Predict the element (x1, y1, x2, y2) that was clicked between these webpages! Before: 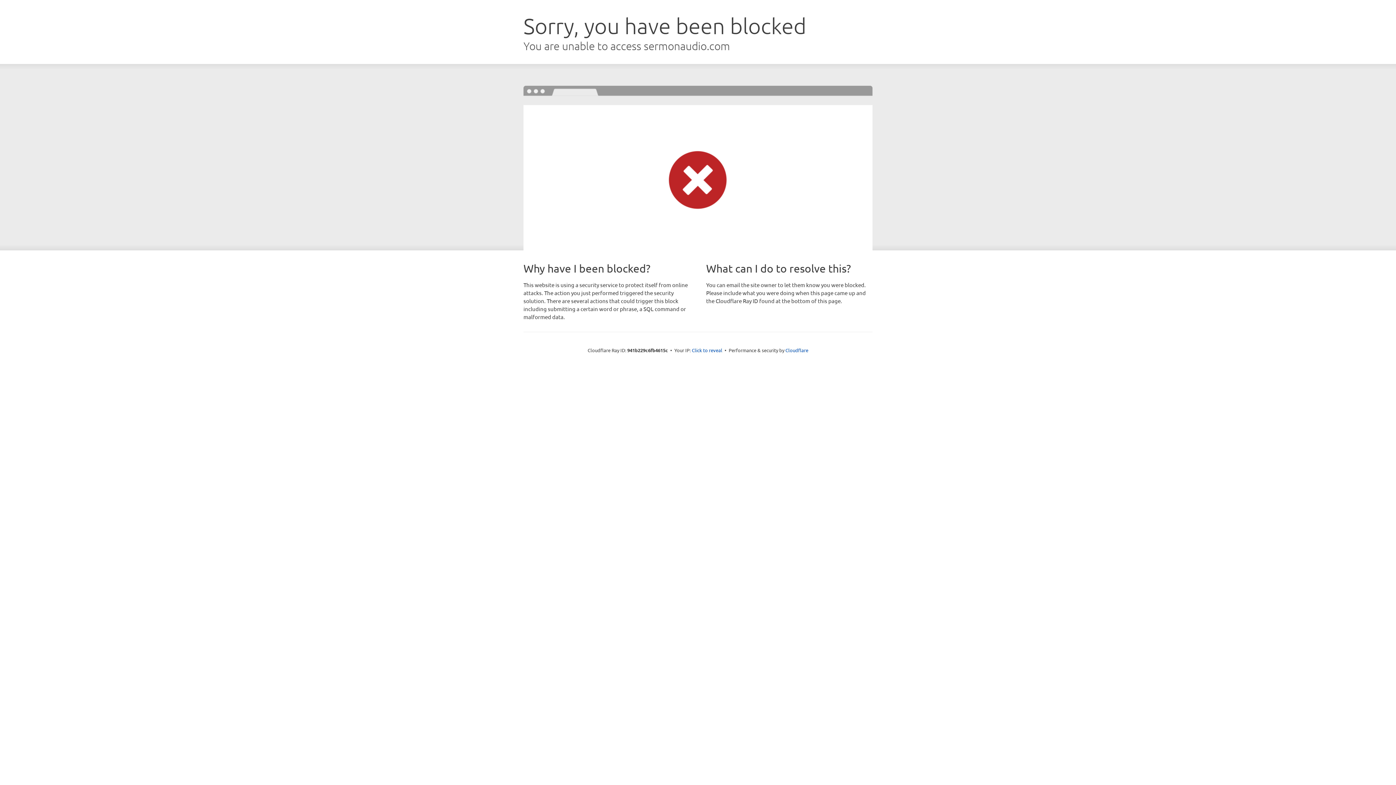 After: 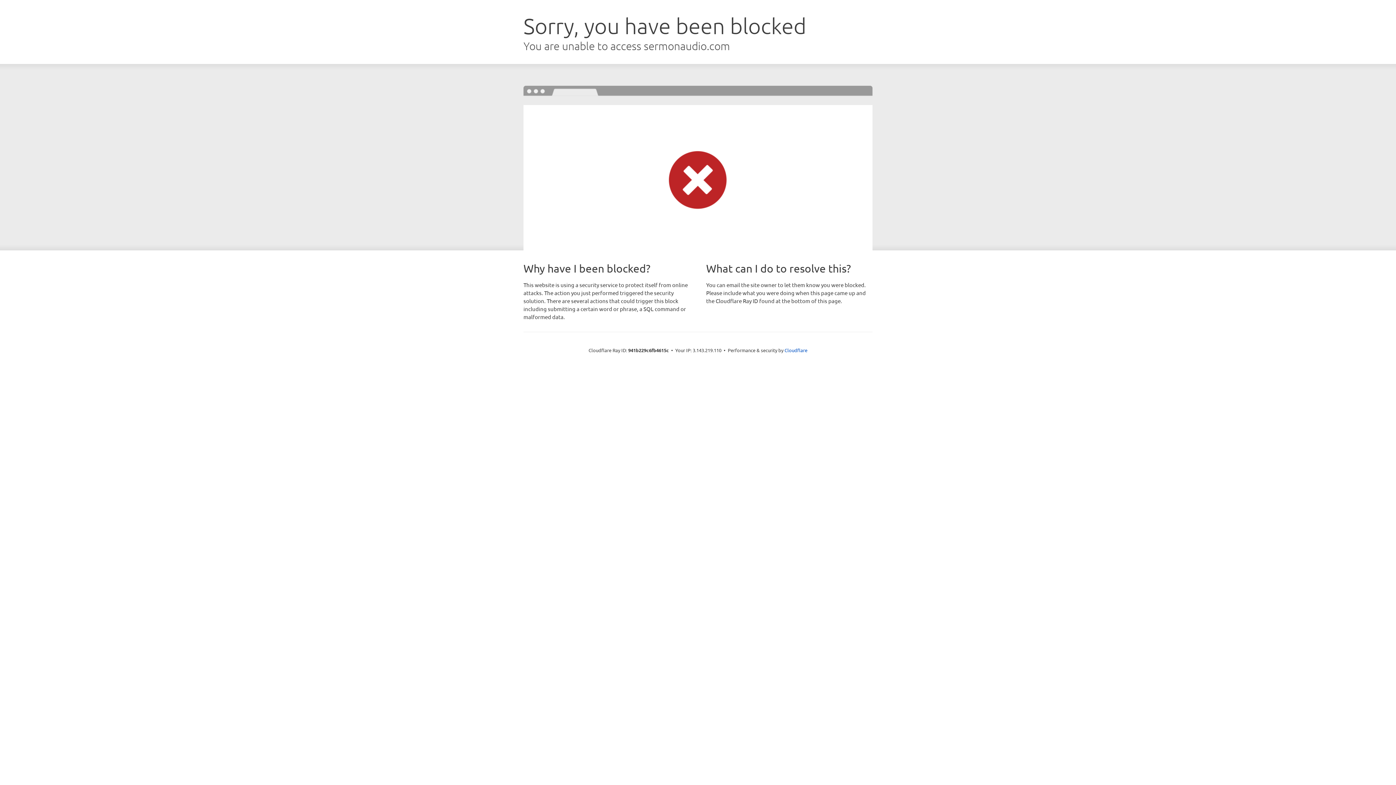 Action: bbox: (692, 346, 722, 353) label: Click to reveal